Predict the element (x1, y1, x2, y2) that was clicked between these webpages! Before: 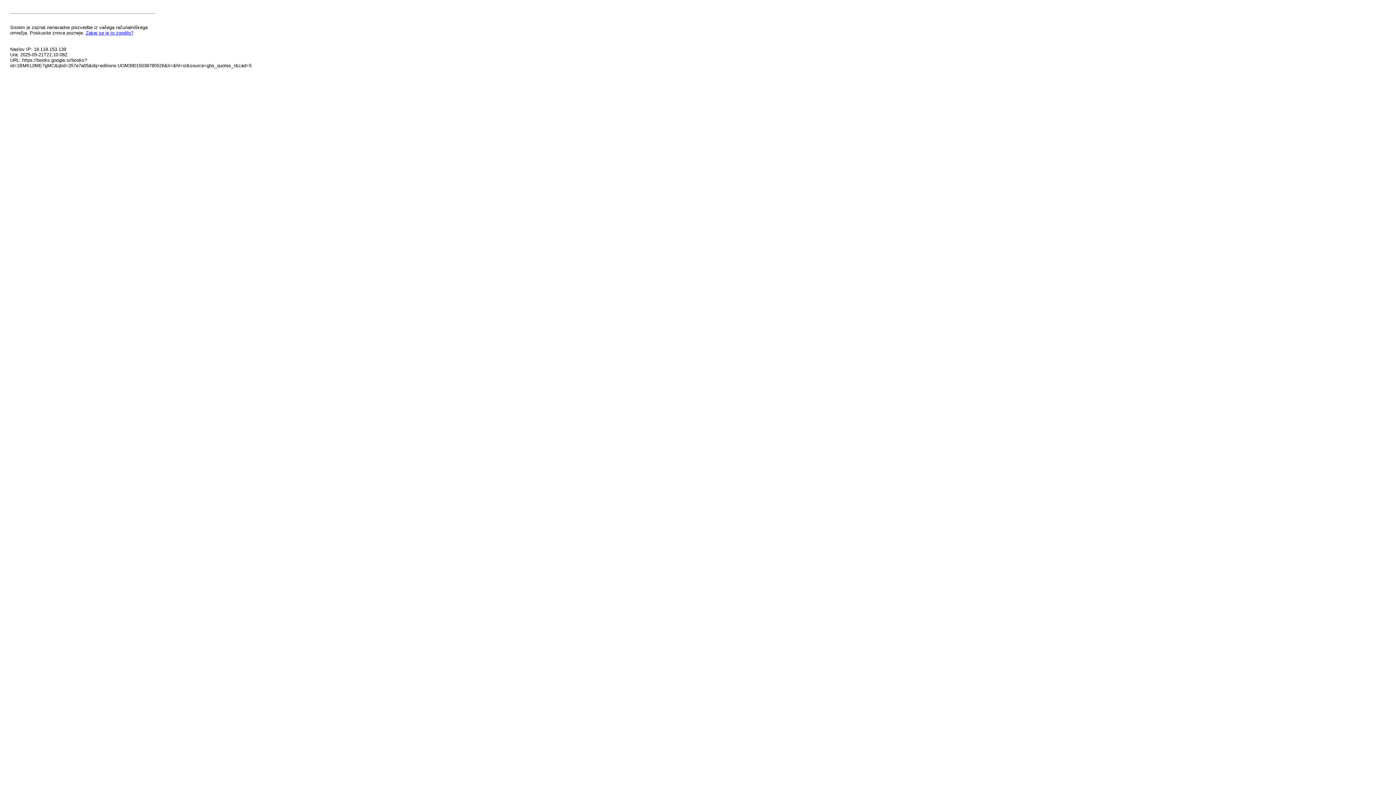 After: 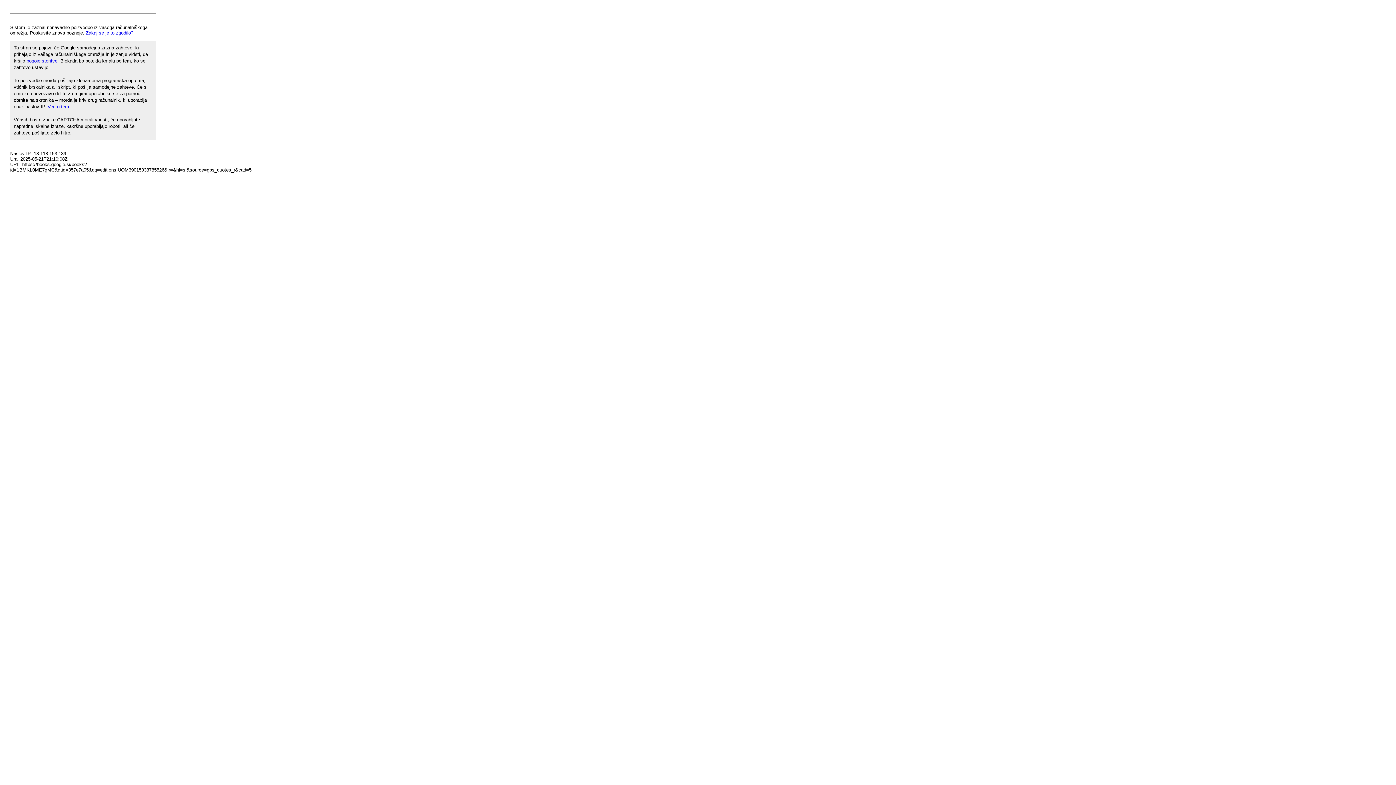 Action: label: Zakaj se je to zgodilo? bbox: (85, 30, 133, 35)